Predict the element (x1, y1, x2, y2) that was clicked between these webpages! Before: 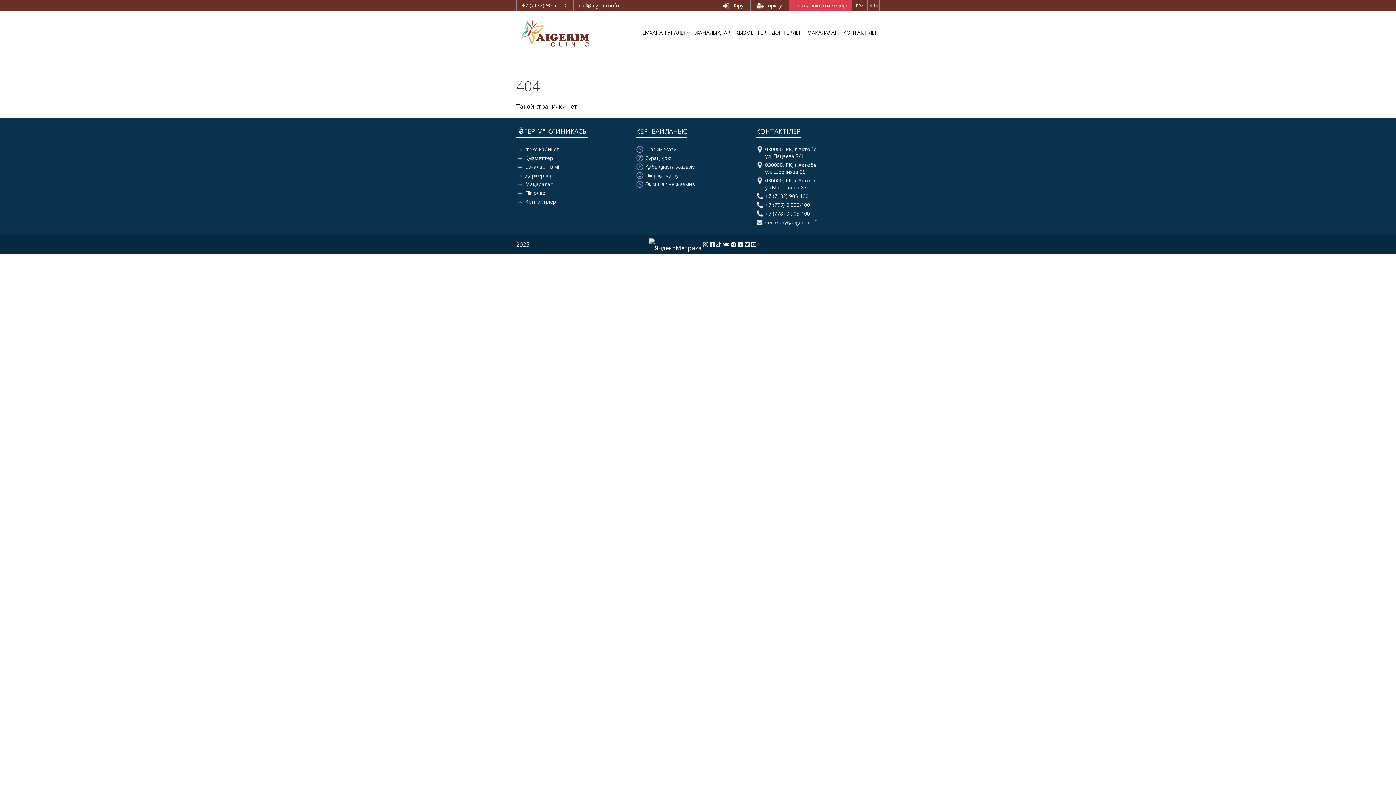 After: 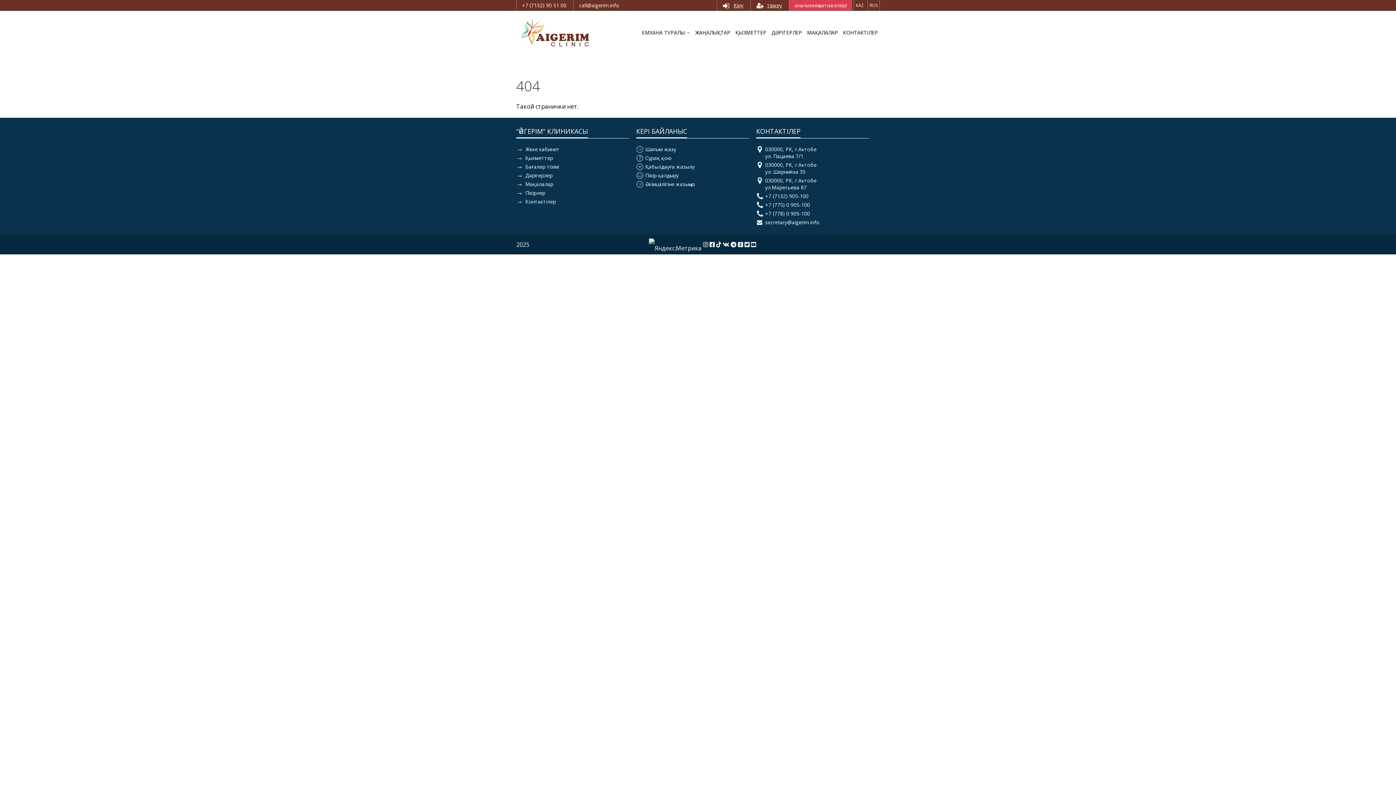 Action: label: KAZ bbox: (853, 0, 866, 10)